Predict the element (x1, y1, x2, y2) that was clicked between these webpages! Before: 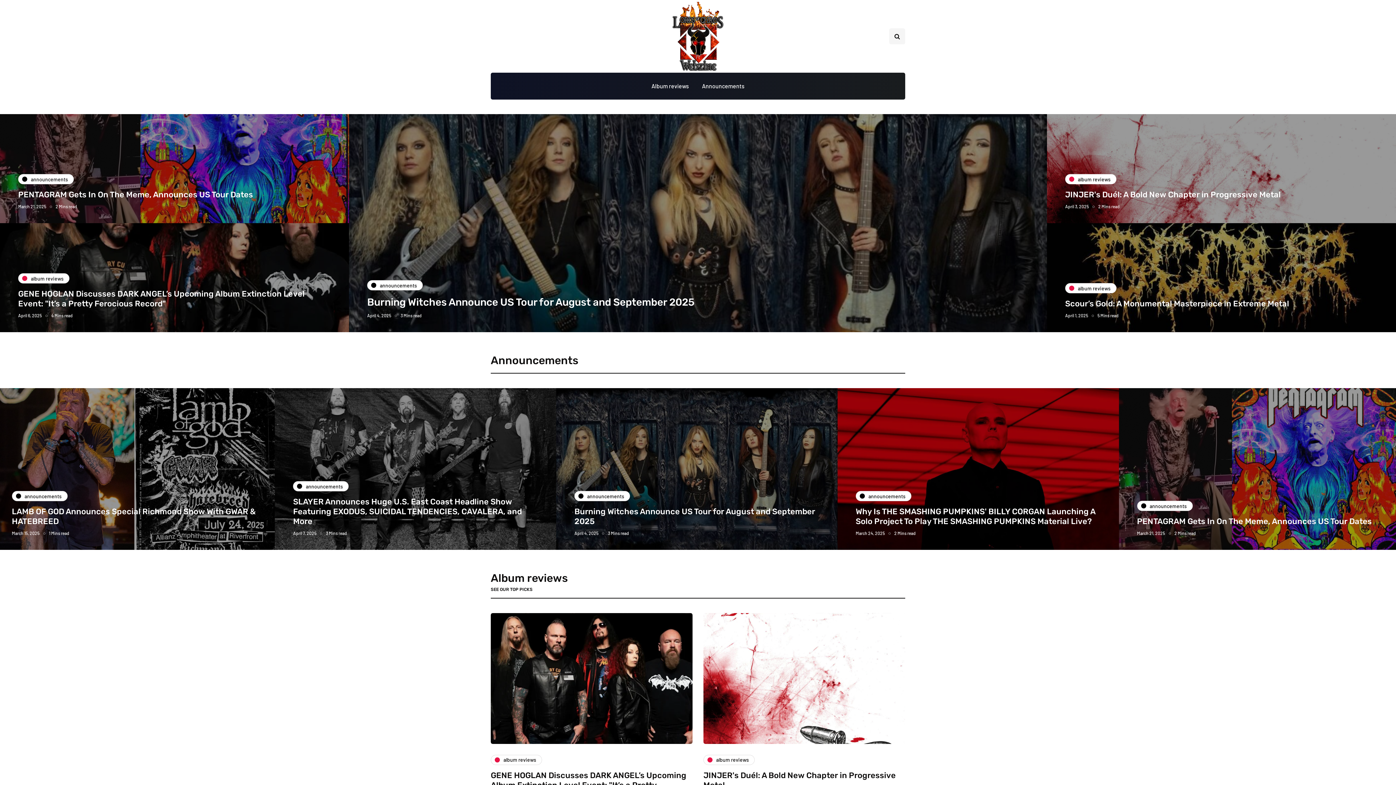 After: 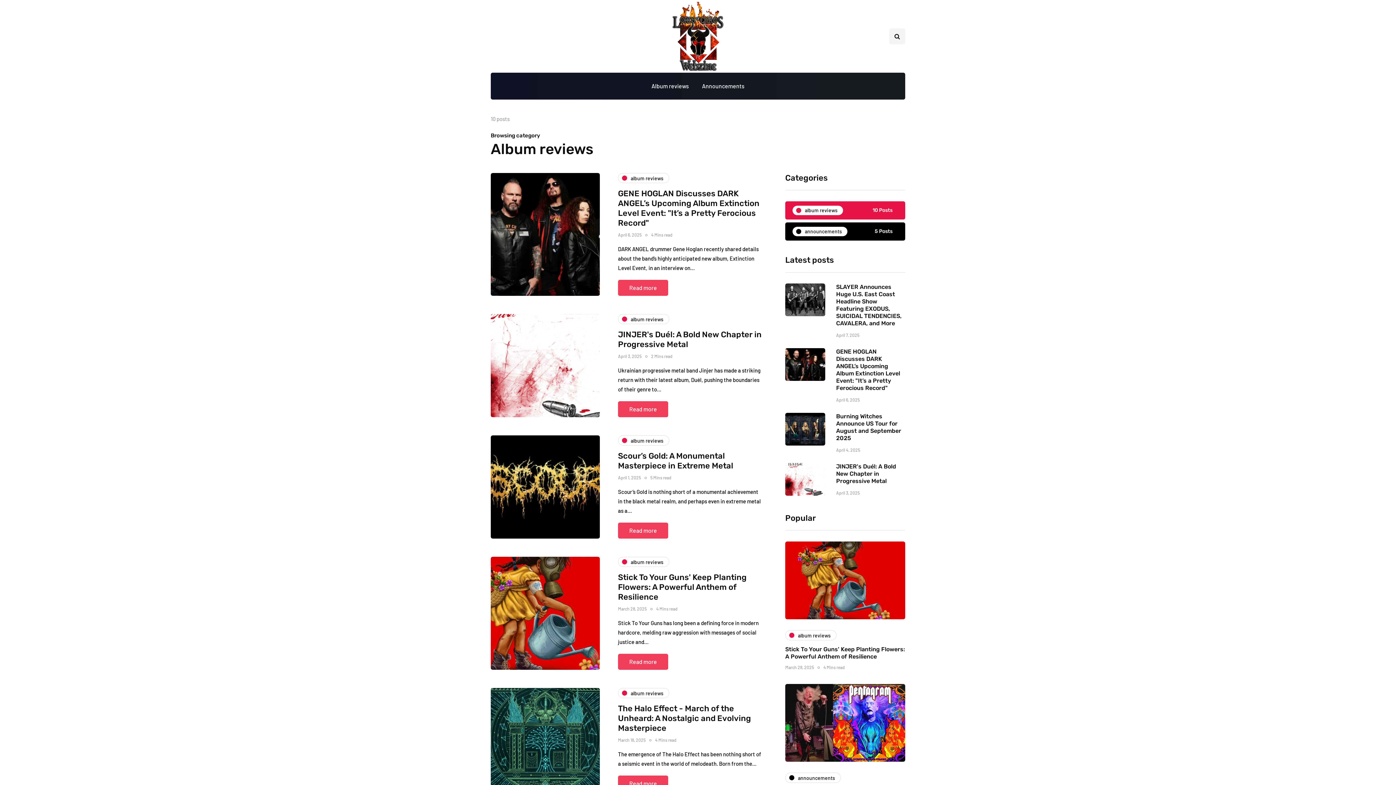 Action: bbox: (703, 755, 754, 765) label: album reviews